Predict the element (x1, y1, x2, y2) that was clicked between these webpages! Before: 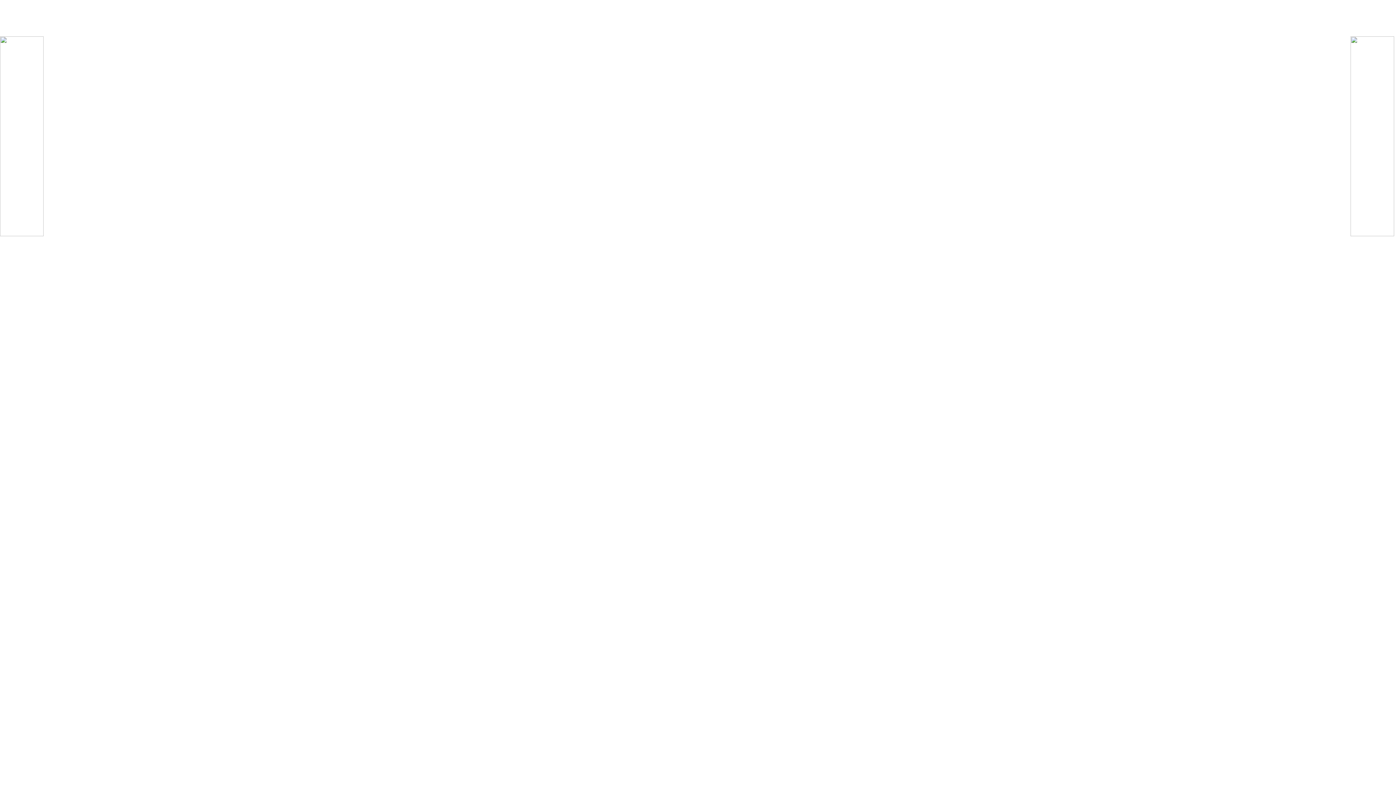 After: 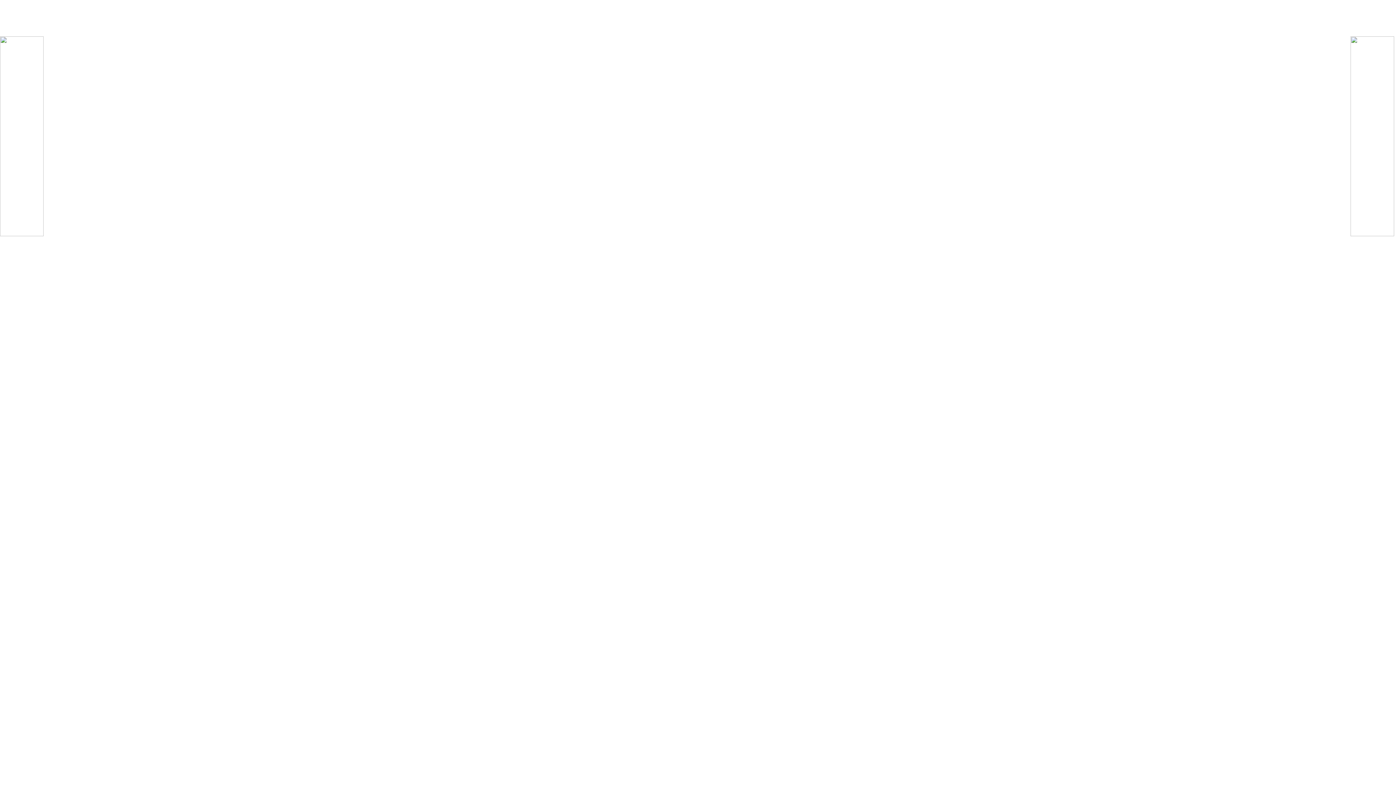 Action: bbox: (1350, 231, 1394, 237)